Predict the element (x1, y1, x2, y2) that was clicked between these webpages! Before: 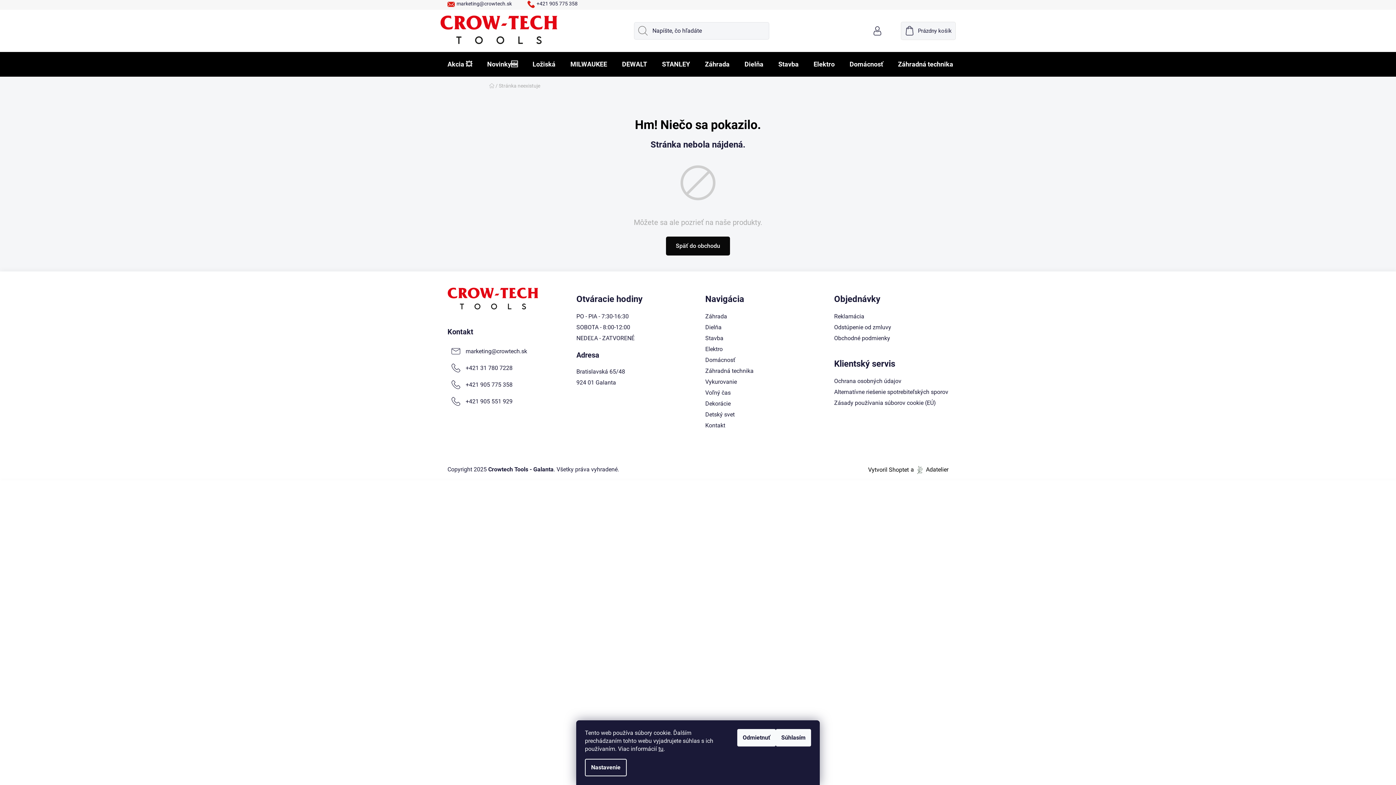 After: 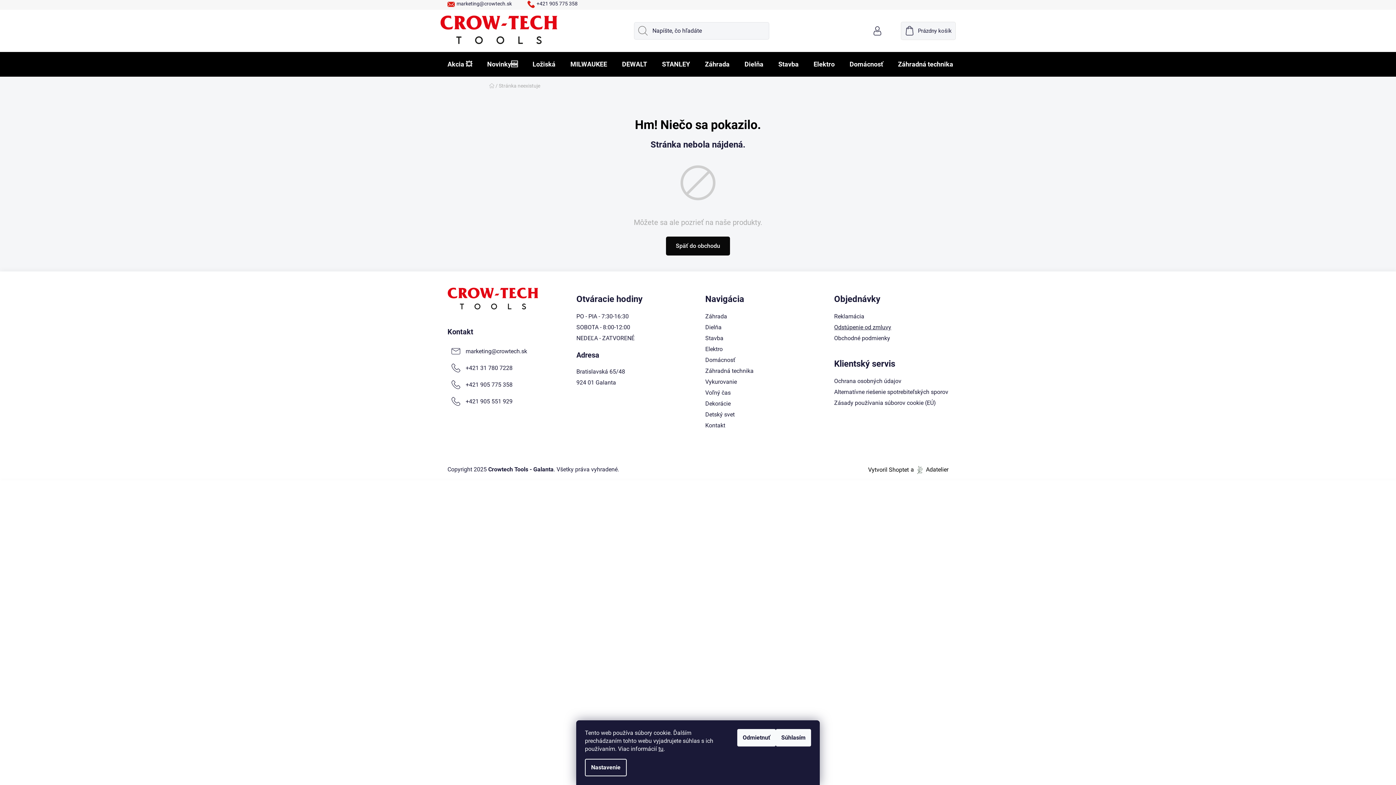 Action: bbox: (834, 323, 891, 331) label: Odstúpenie od zmluvy